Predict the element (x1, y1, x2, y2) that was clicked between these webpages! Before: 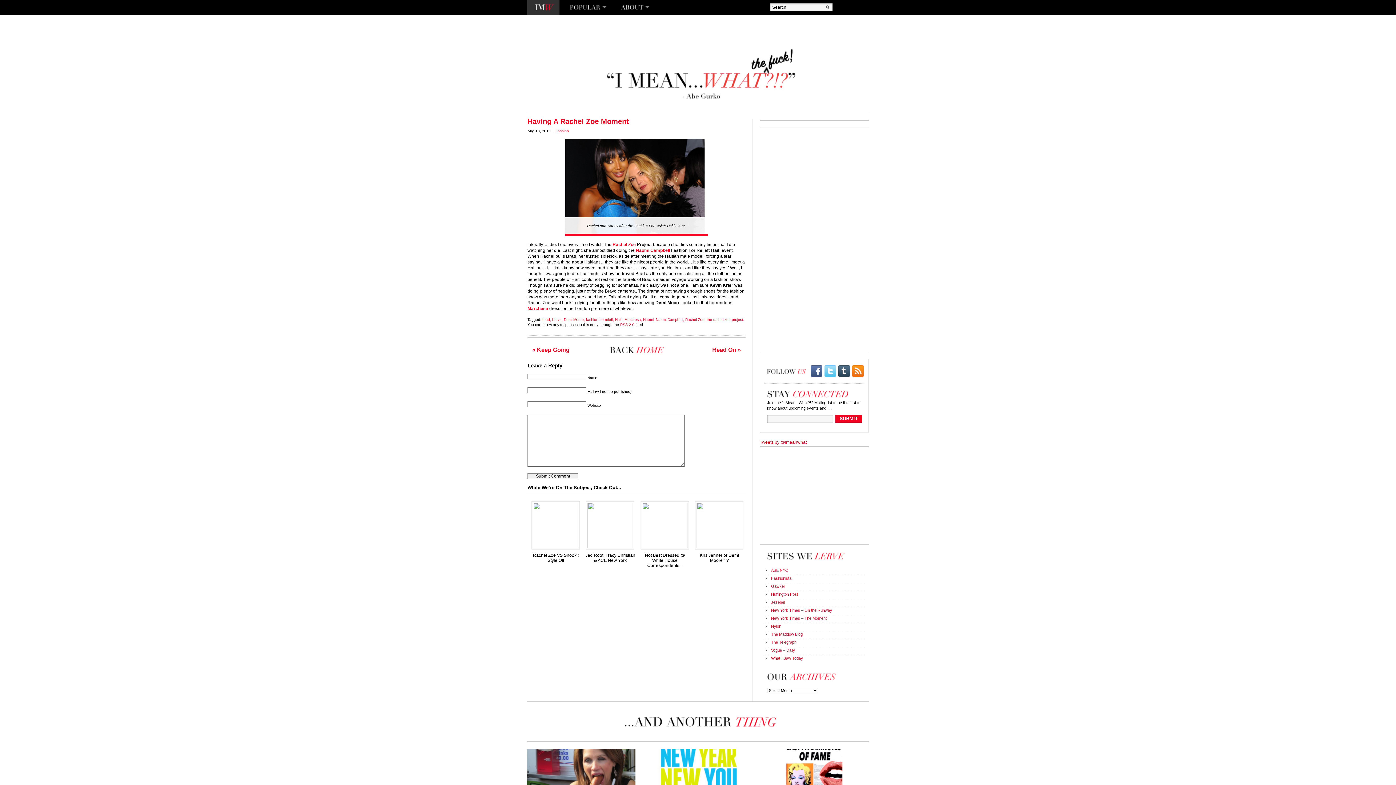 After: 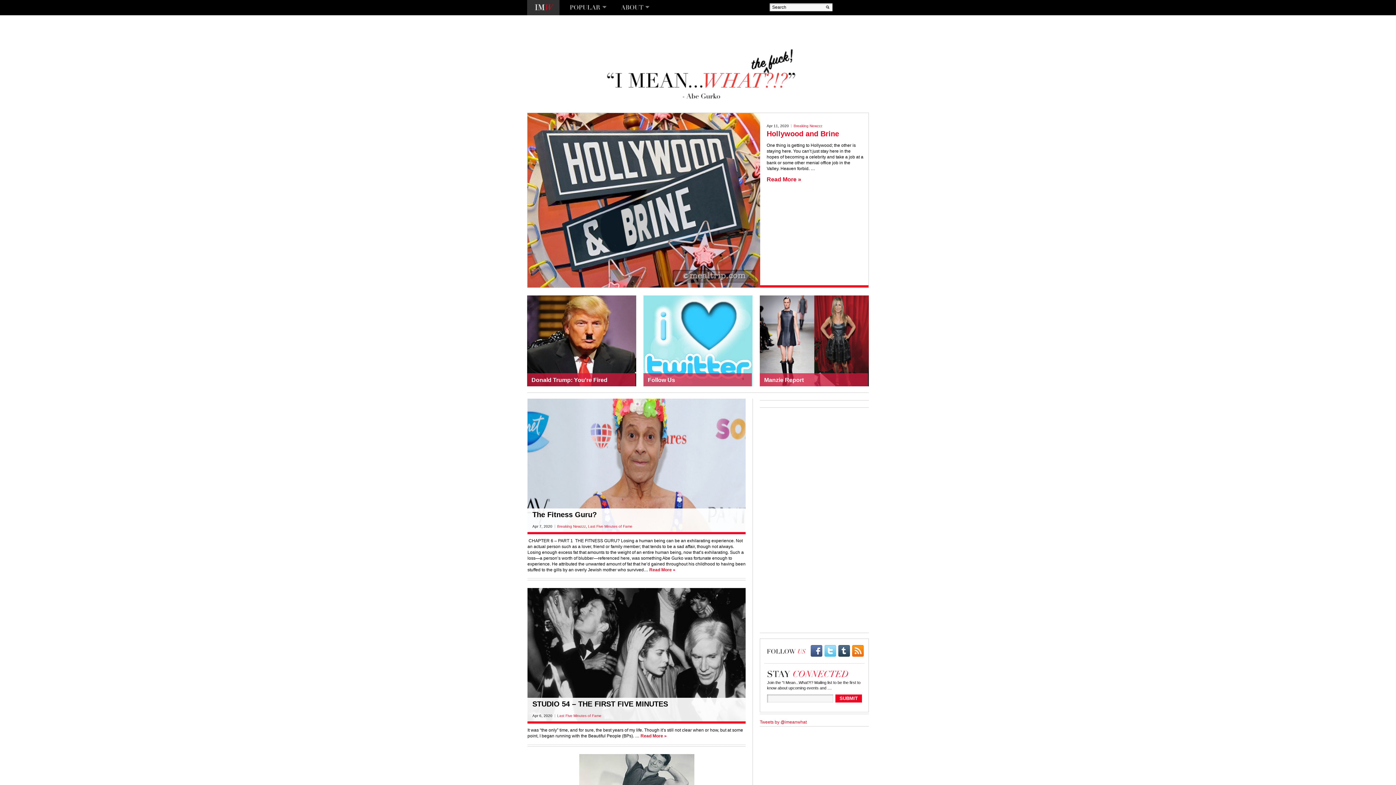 Action: label: I Mean…What?!? bbox: (608, 346, 665, 353)